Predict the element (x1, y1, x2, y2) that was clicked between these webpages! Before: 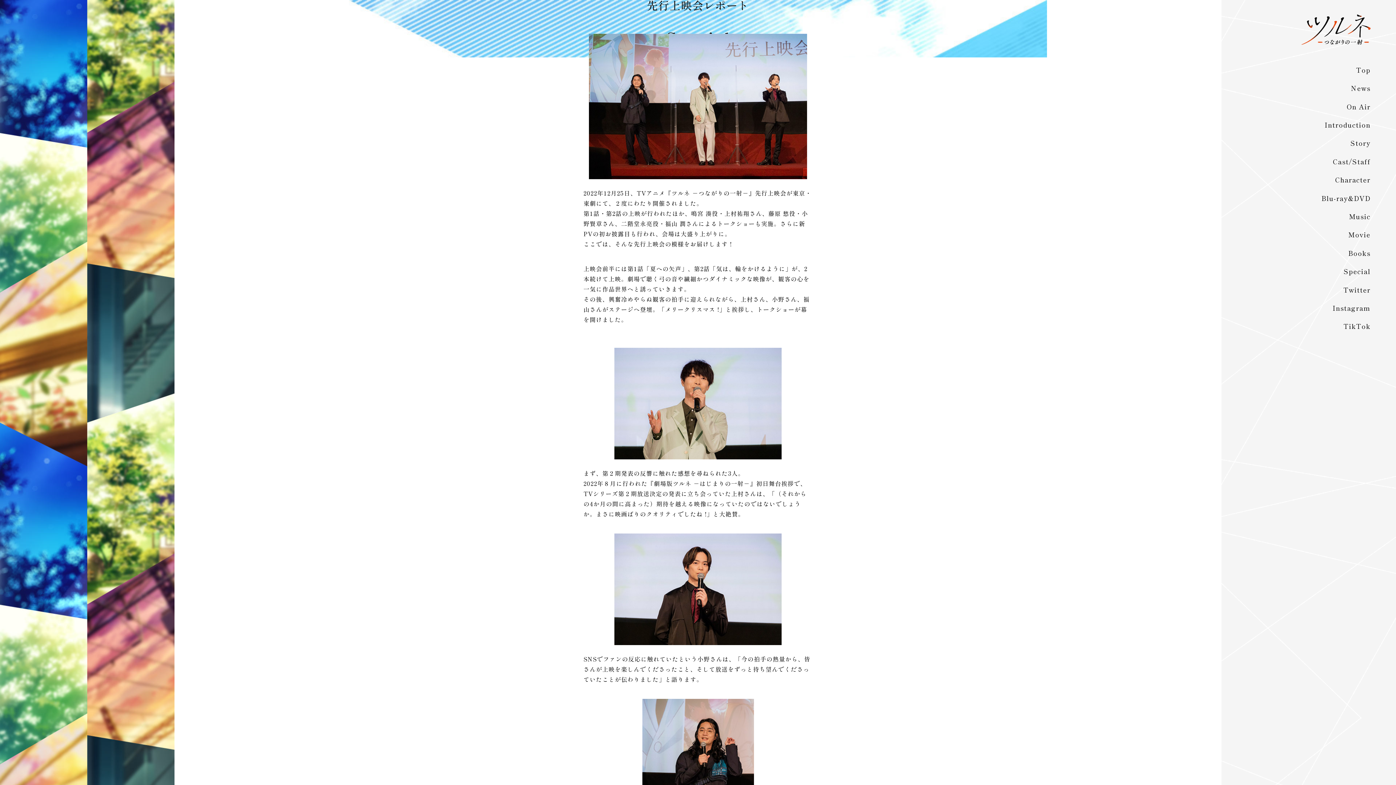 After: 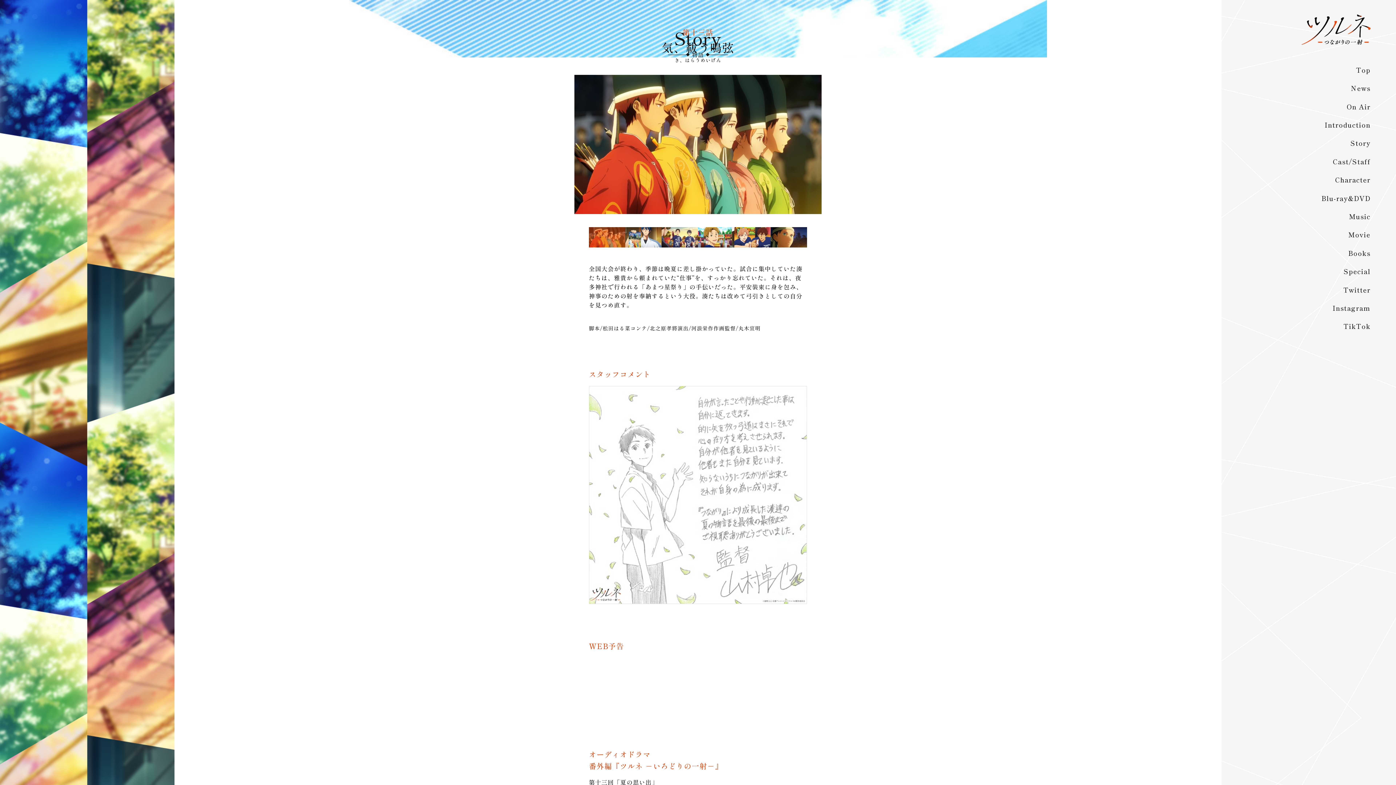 Action: bbox: (1350, 139, 1370, 146) label: Story